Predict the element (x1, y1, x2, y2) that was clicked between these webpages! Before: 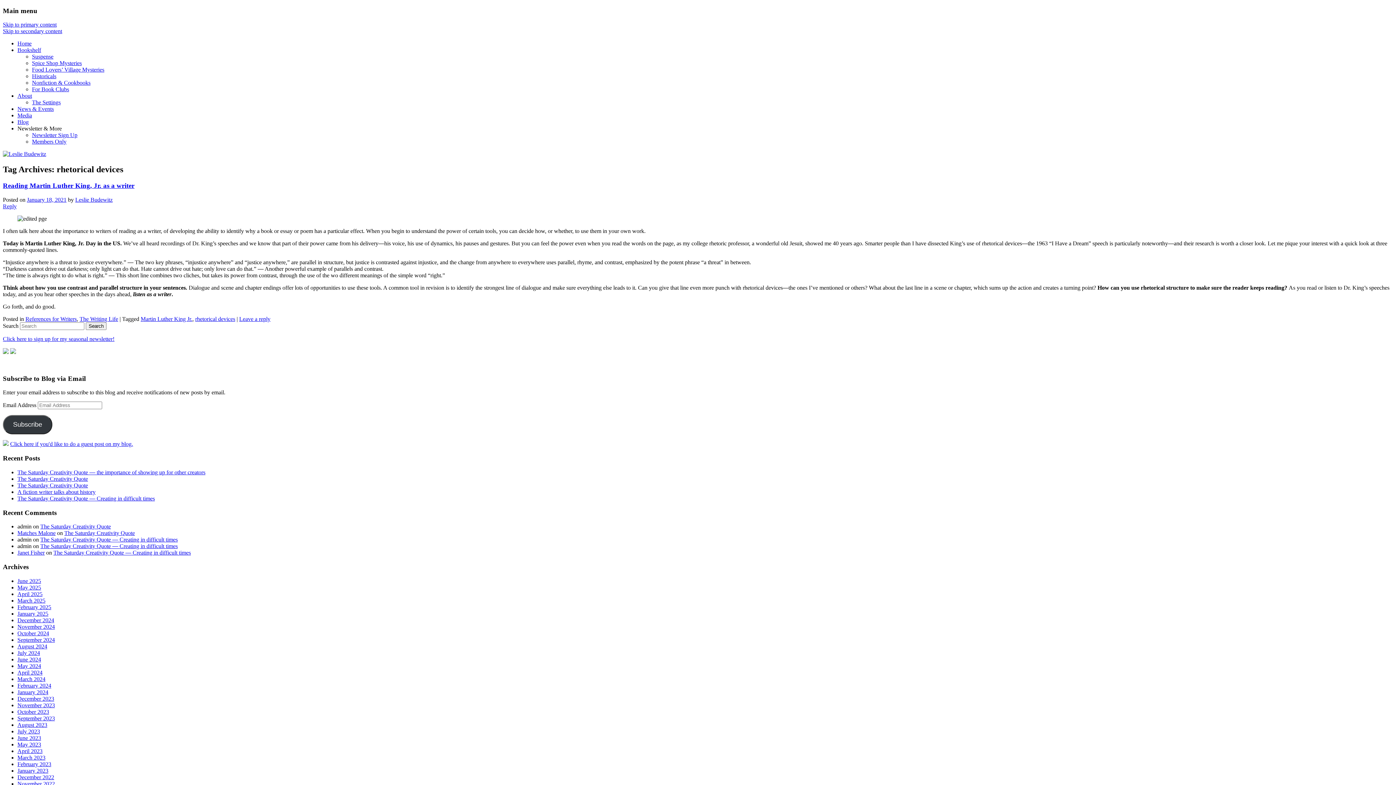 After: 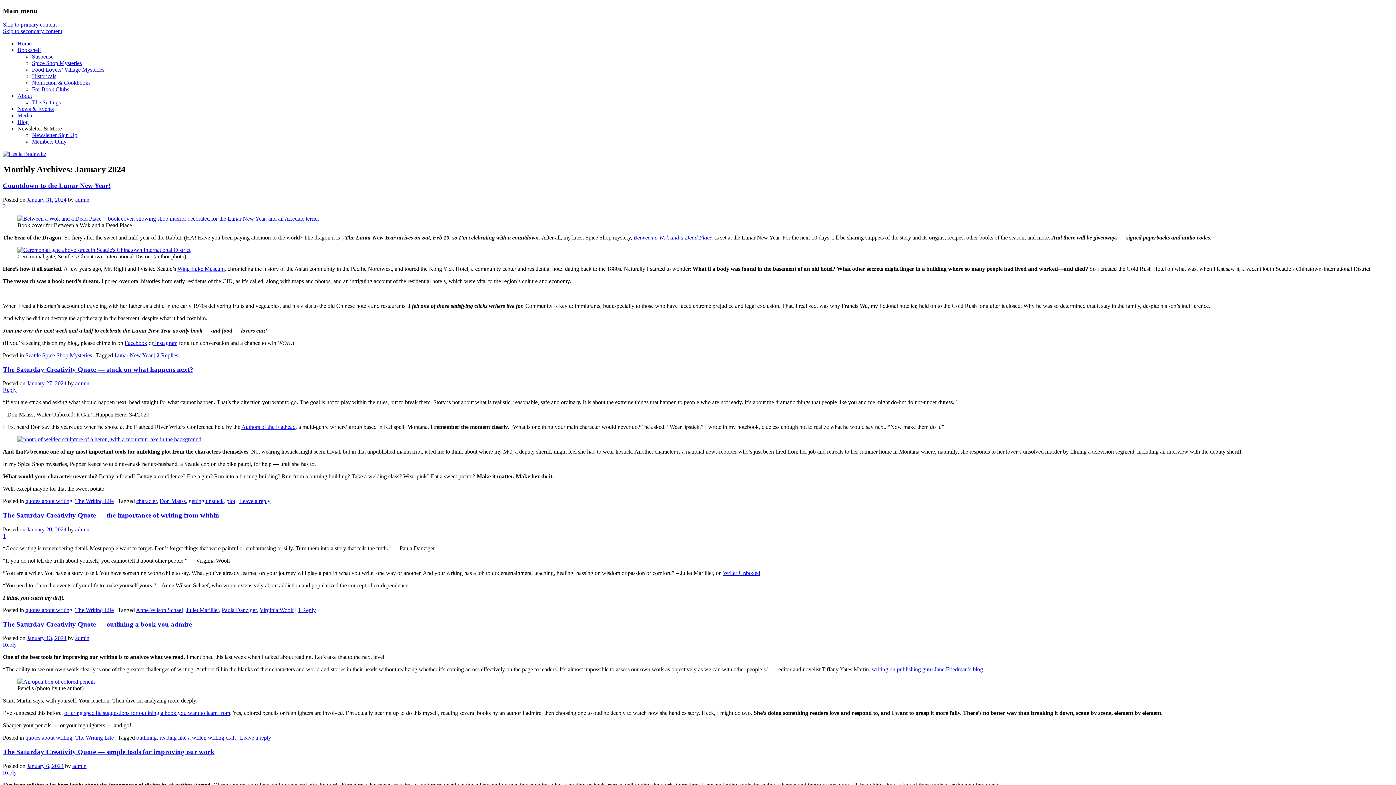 Action: label: January 2024 bbox: (17, 689, 48, 695)